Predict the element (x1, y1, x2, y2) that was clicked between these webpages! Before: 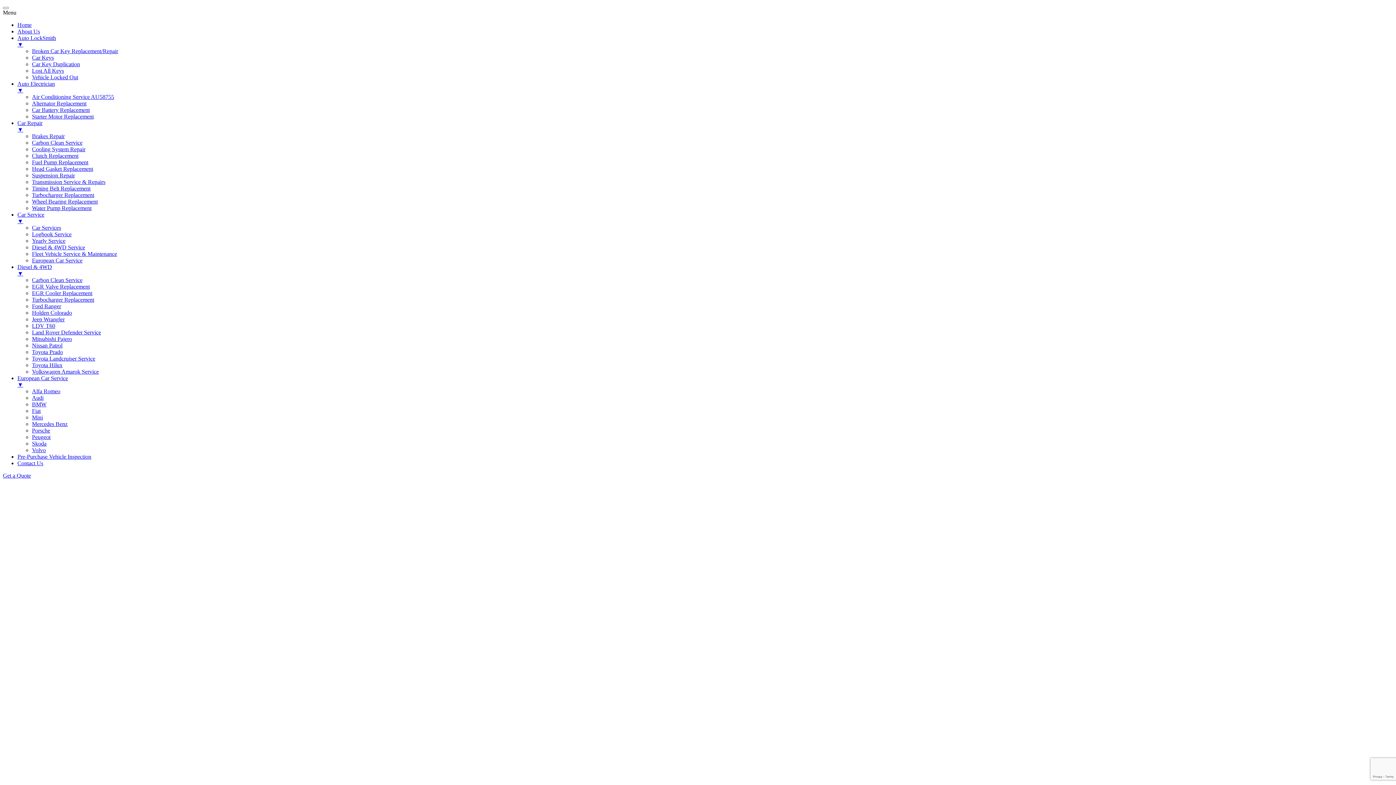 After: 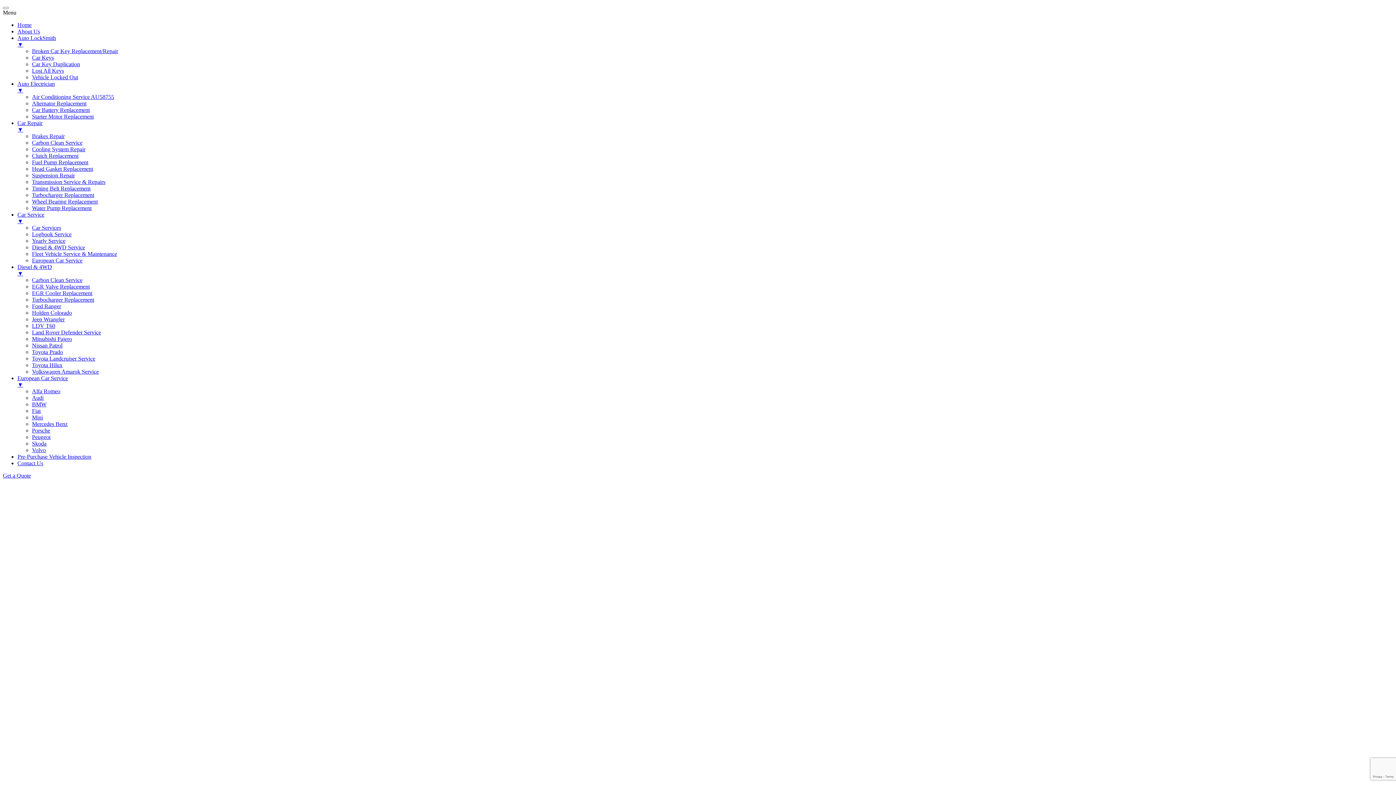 Action: label: Wheel Bearing Replacement bbox: (32, 198, 97, 204)